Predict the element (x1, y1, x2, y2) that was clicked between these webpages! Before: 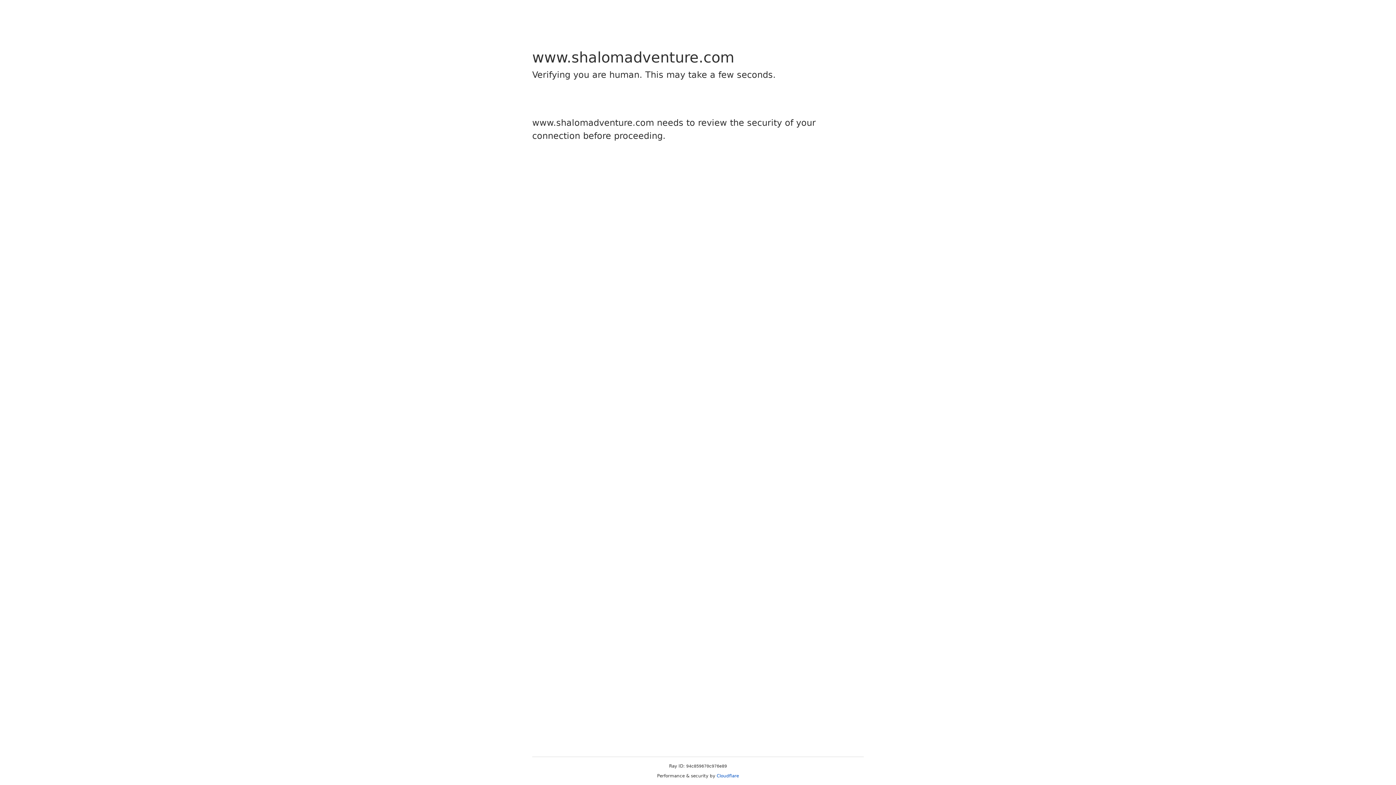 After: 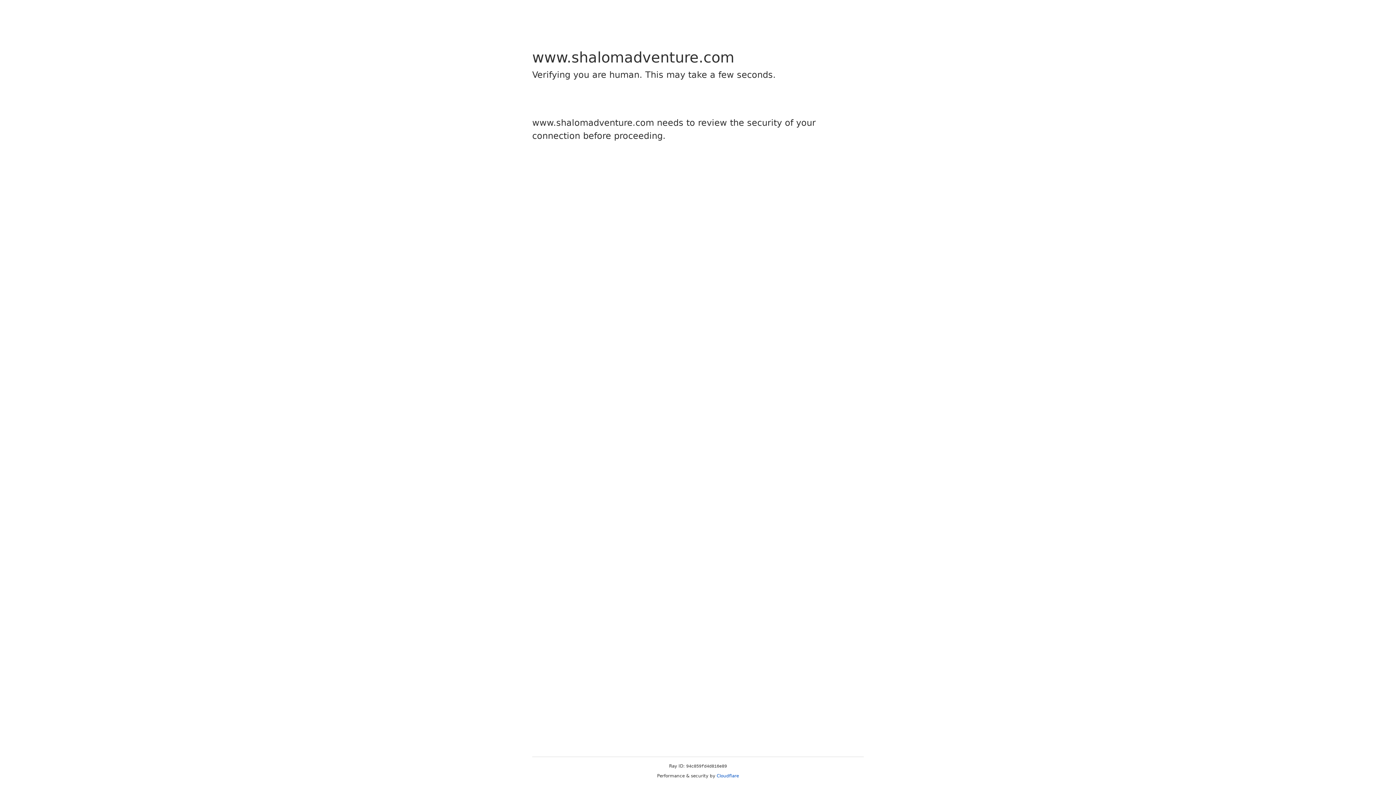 Action: label: Cloudflare bbox: (716, 773, 739, 778)